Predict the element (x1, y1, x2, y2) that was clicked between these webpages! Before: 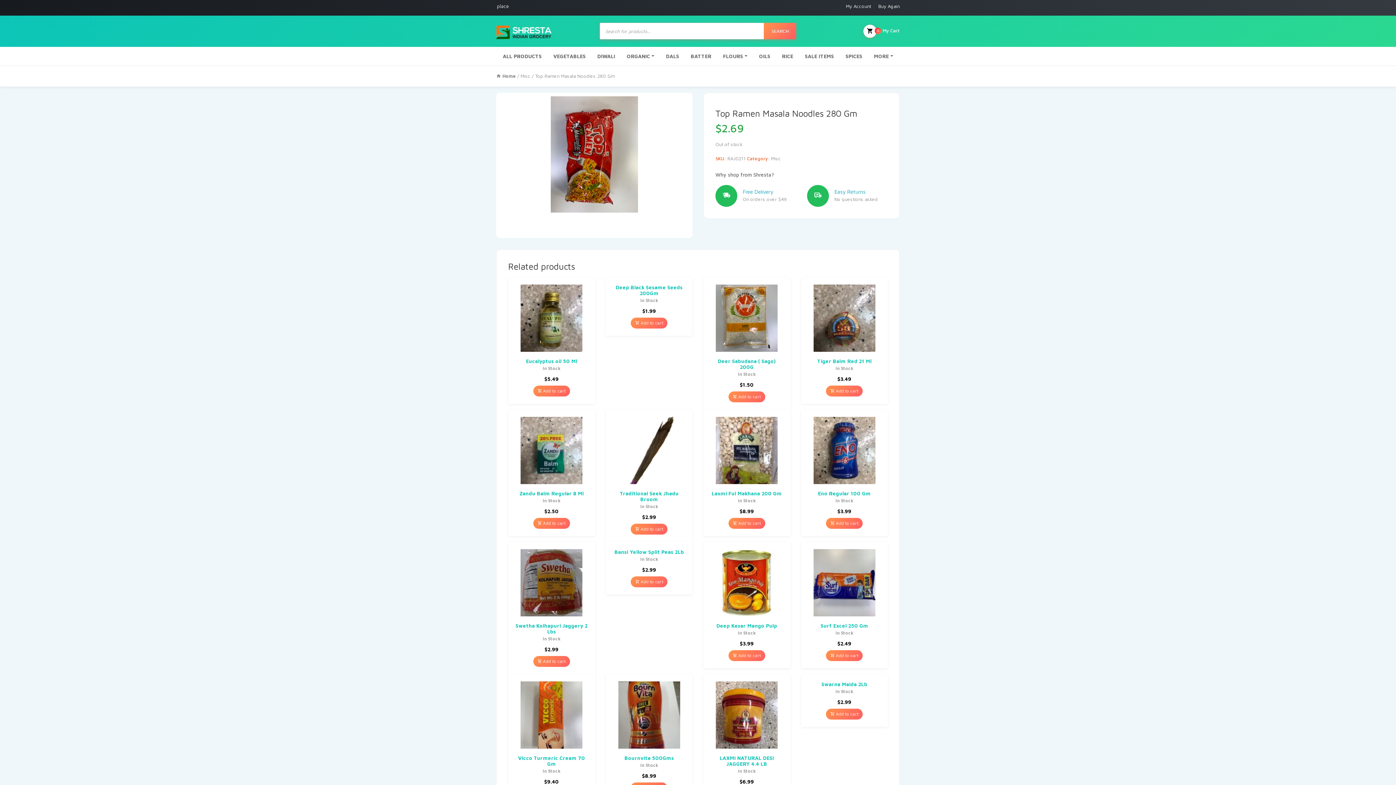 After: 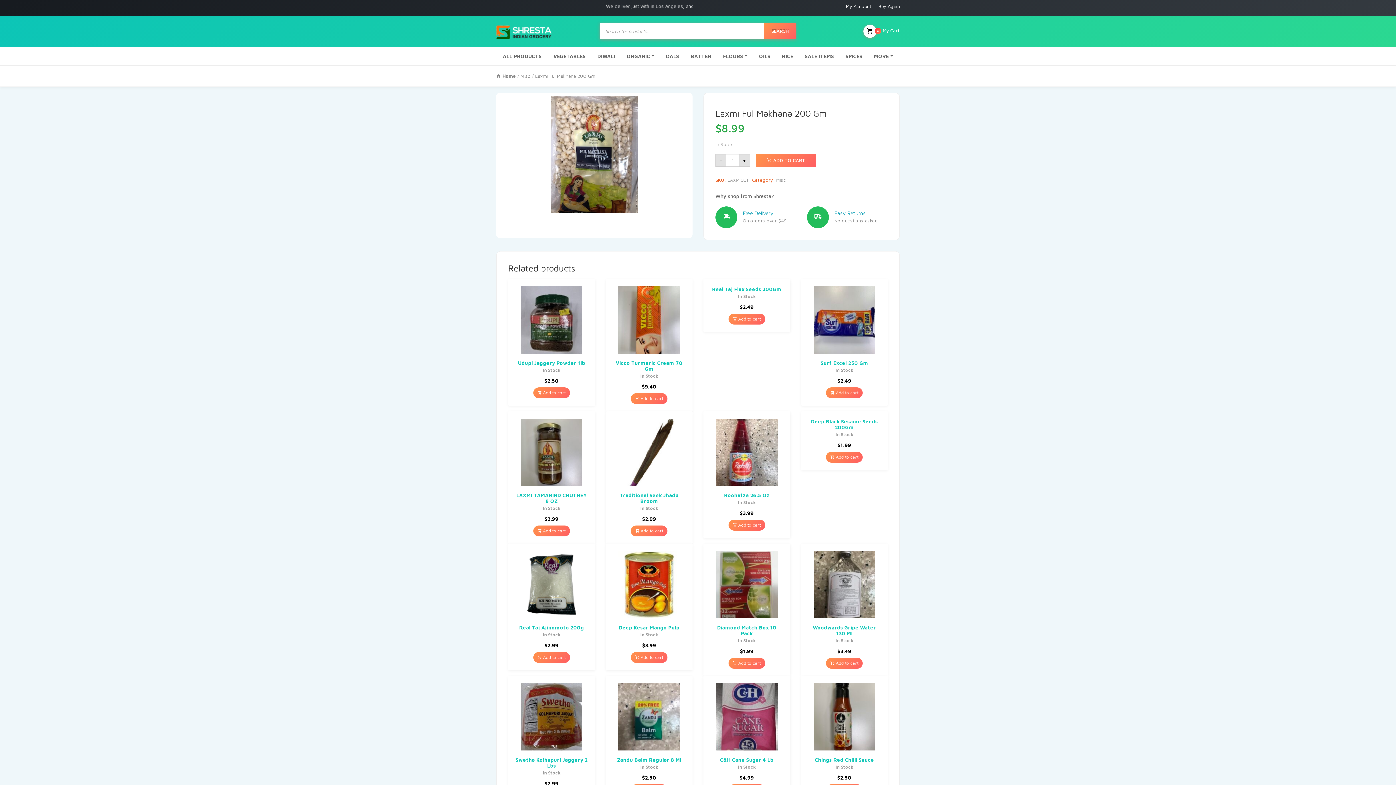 Action: label: $8.99 bbox: (710, 508, 783, 514)